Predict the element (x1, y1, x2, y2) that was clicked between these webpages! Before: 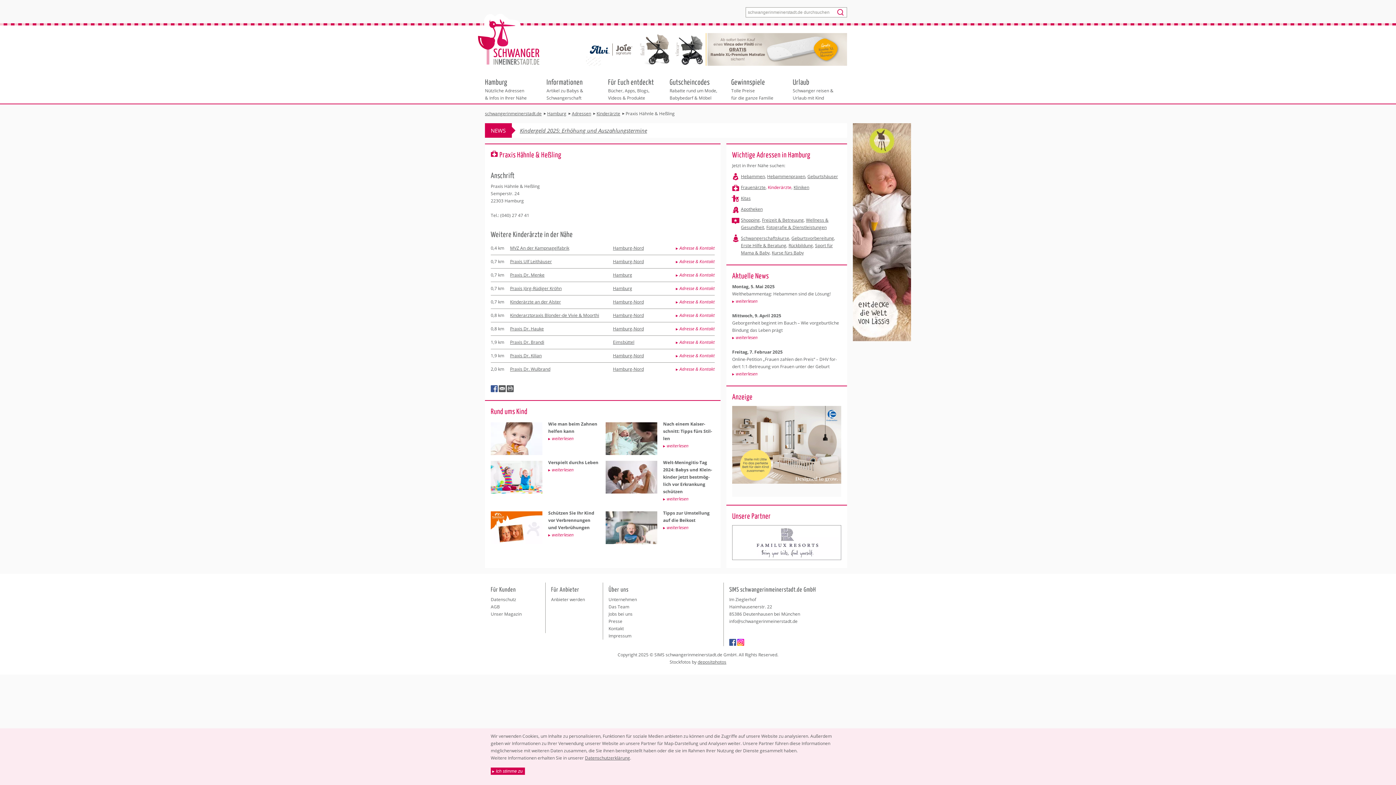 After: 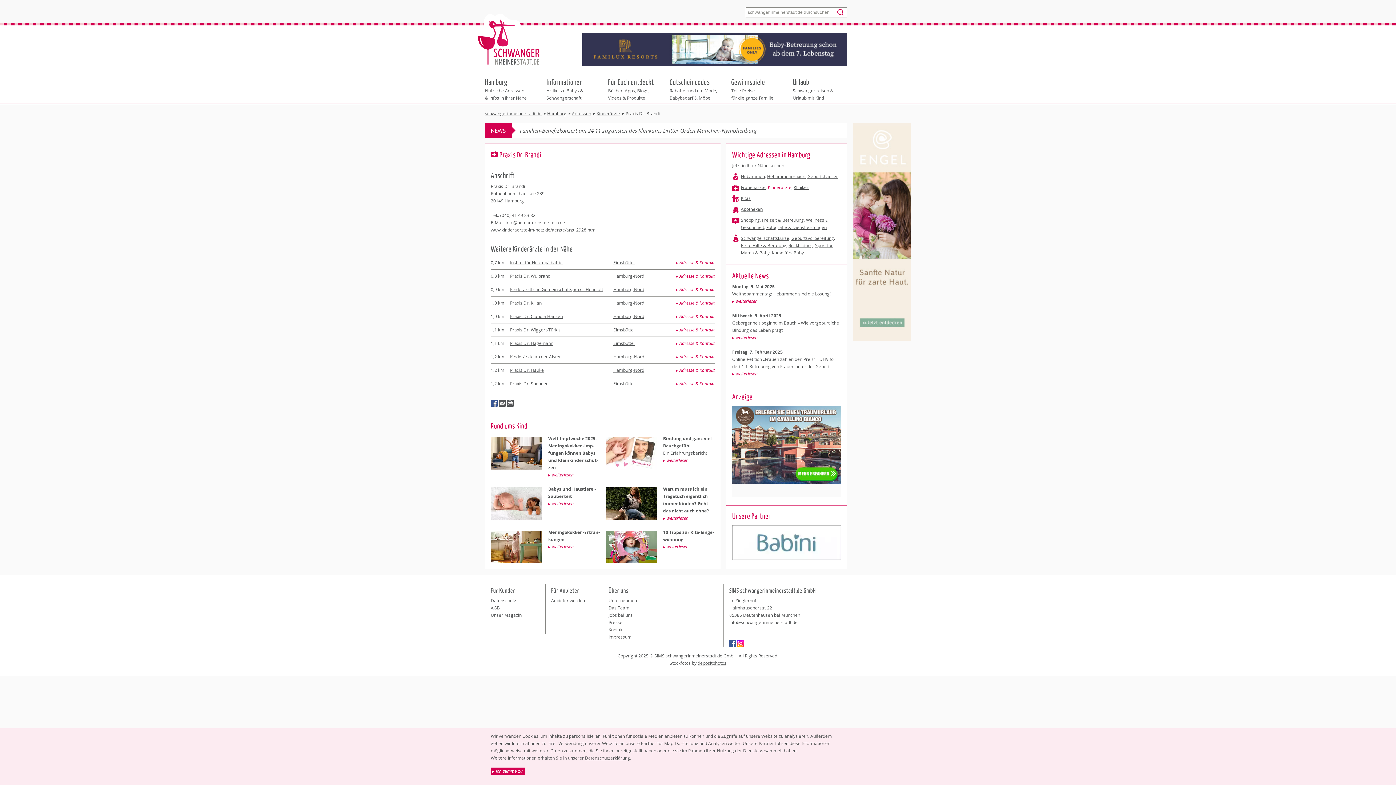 Action: bbox: (676, 338, 714, 346) label: Adresse & Kontakt